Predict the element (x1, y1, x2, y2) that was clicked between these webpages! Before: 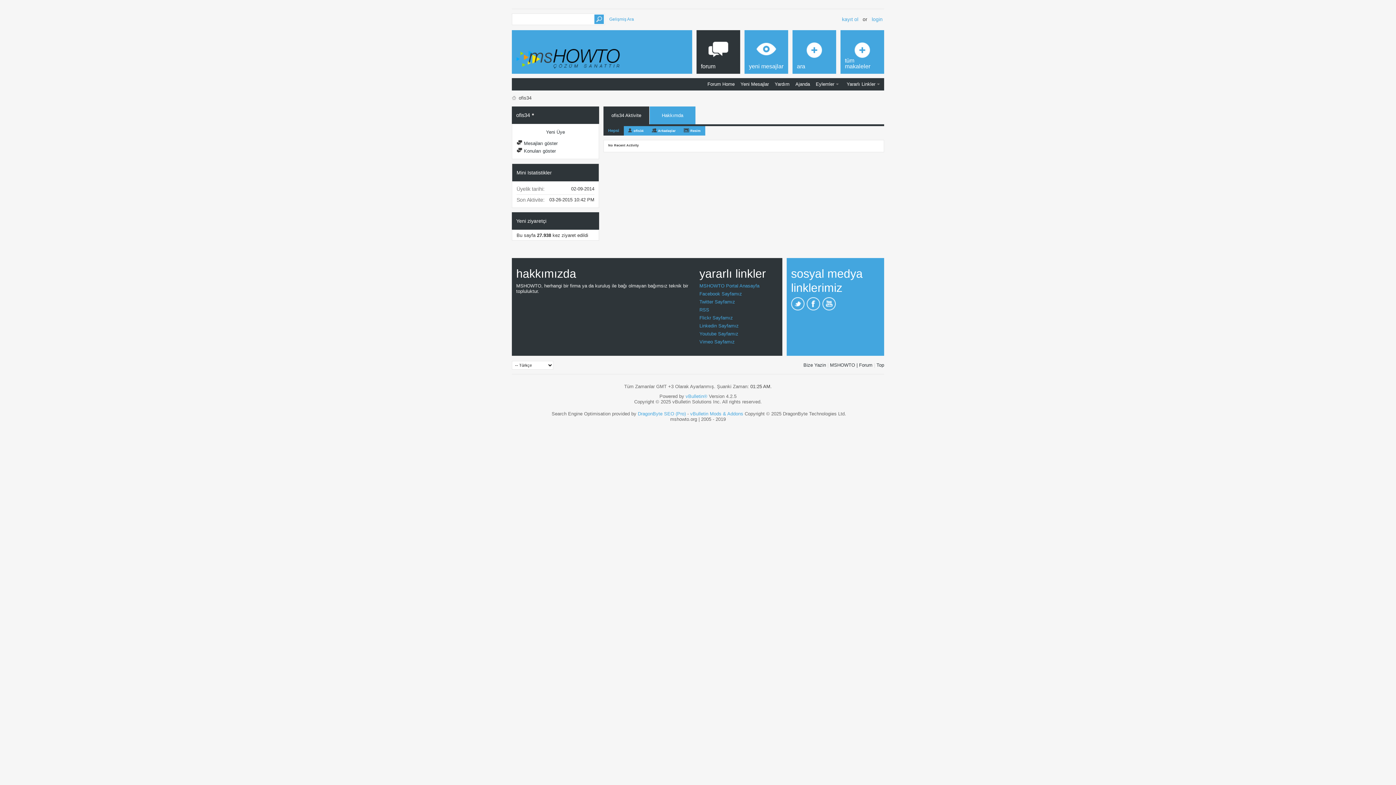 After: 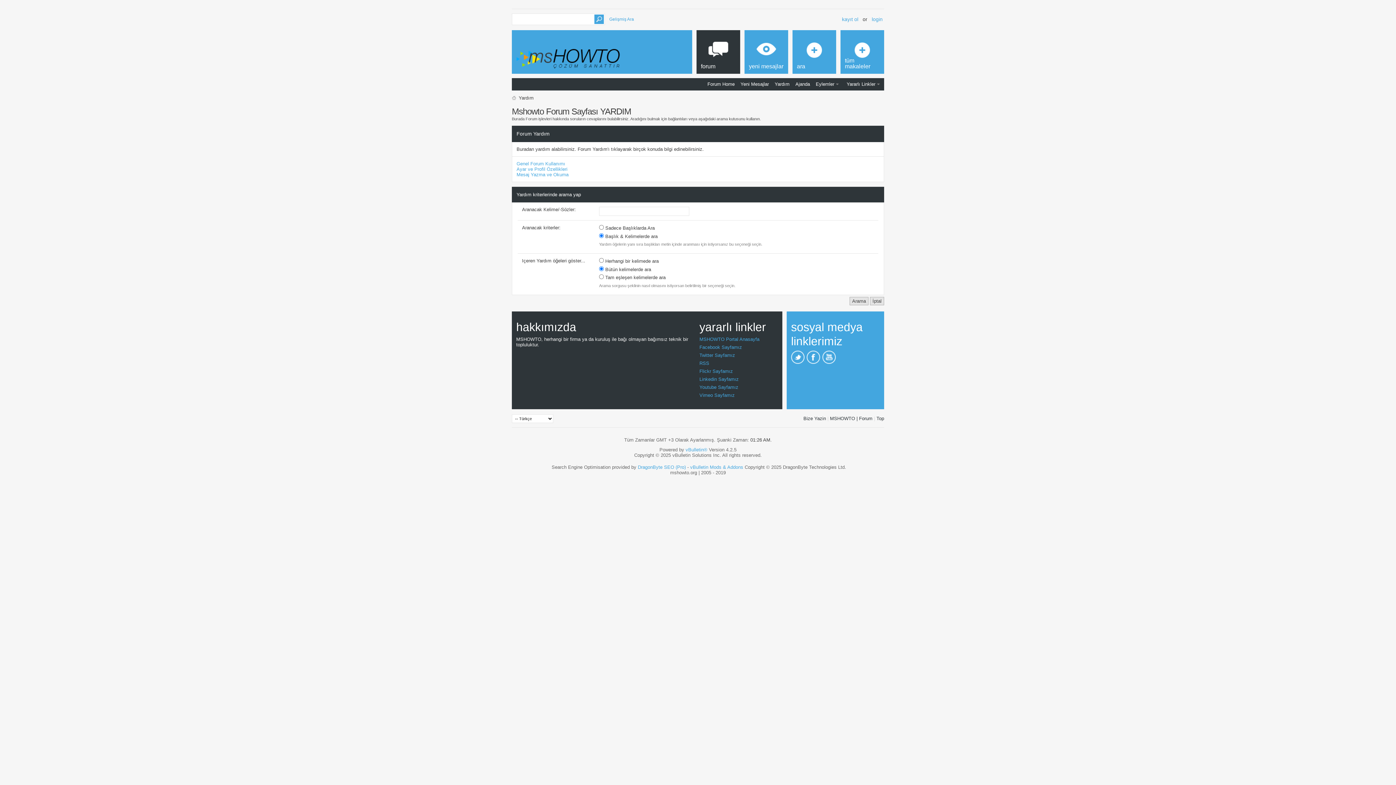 Action: label: Yardım bbox: (774, 81, 789, 87)